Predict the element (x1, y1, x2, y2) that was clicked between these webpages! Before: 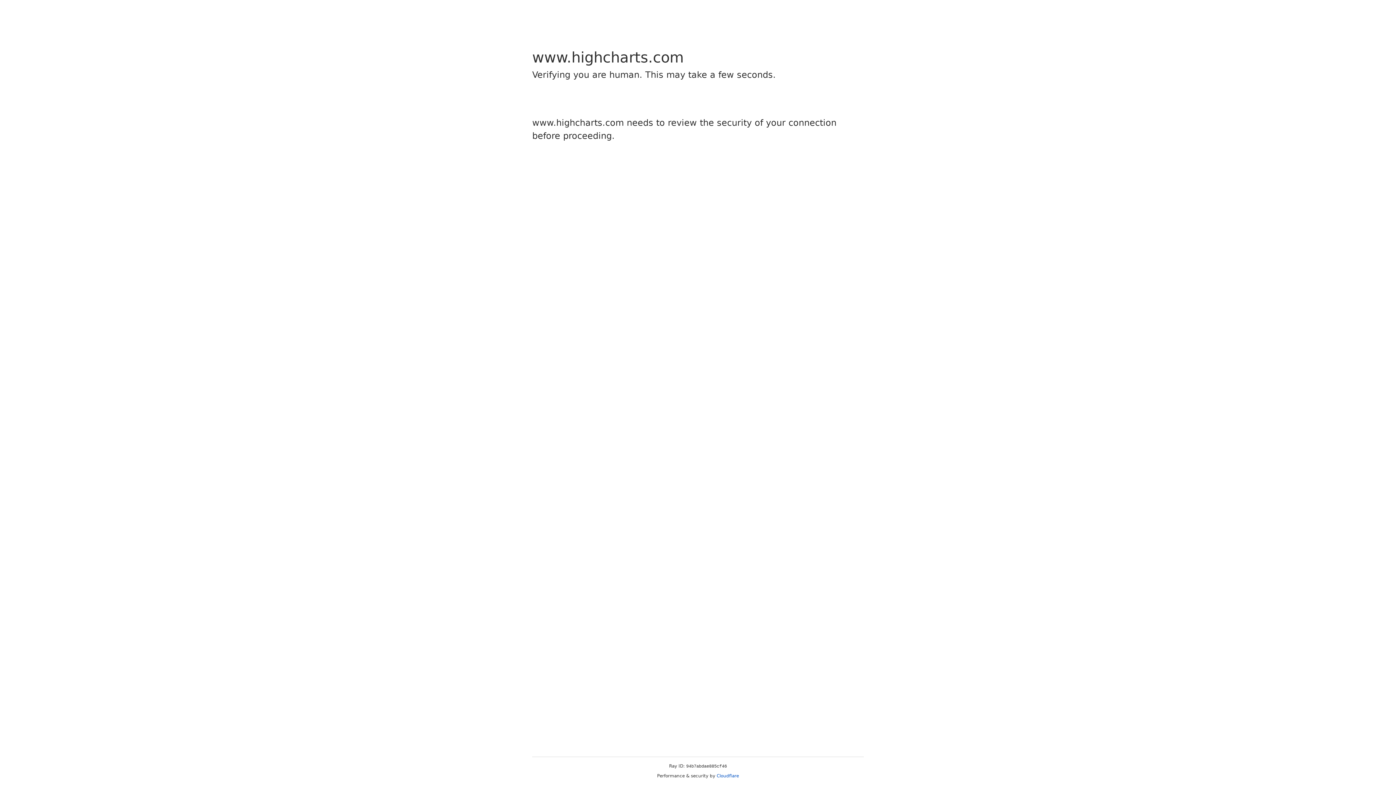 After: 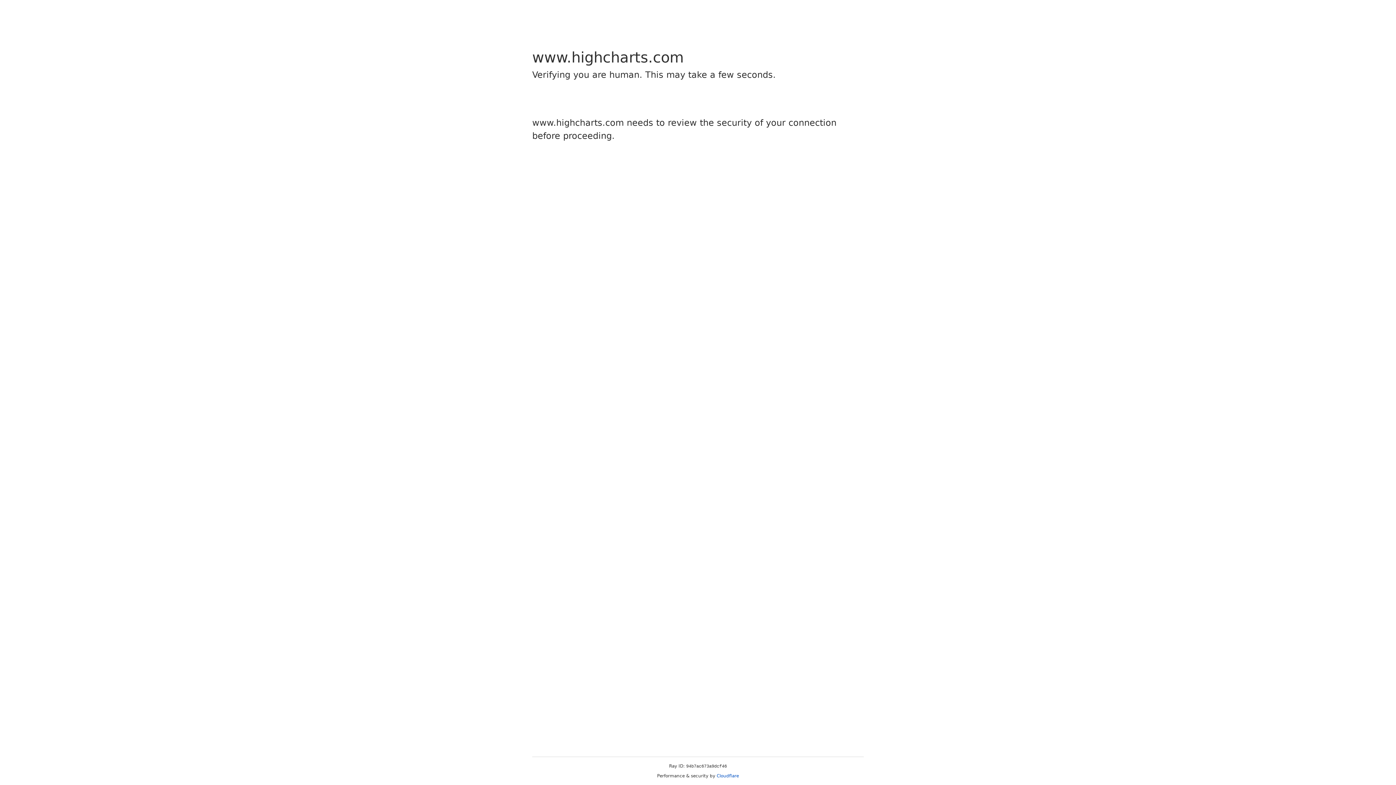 Action: label: Cloudflare bbox: (716, 773, 739, 778)